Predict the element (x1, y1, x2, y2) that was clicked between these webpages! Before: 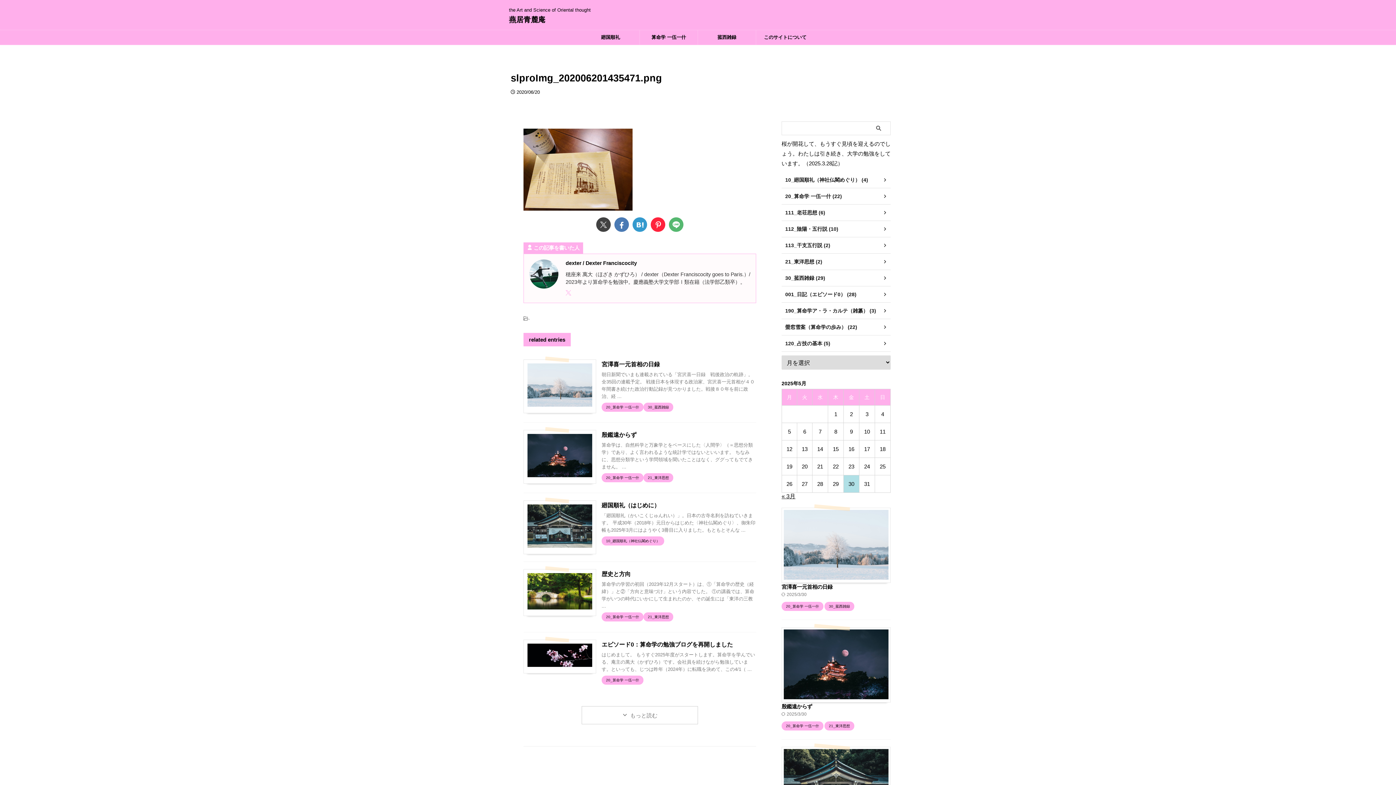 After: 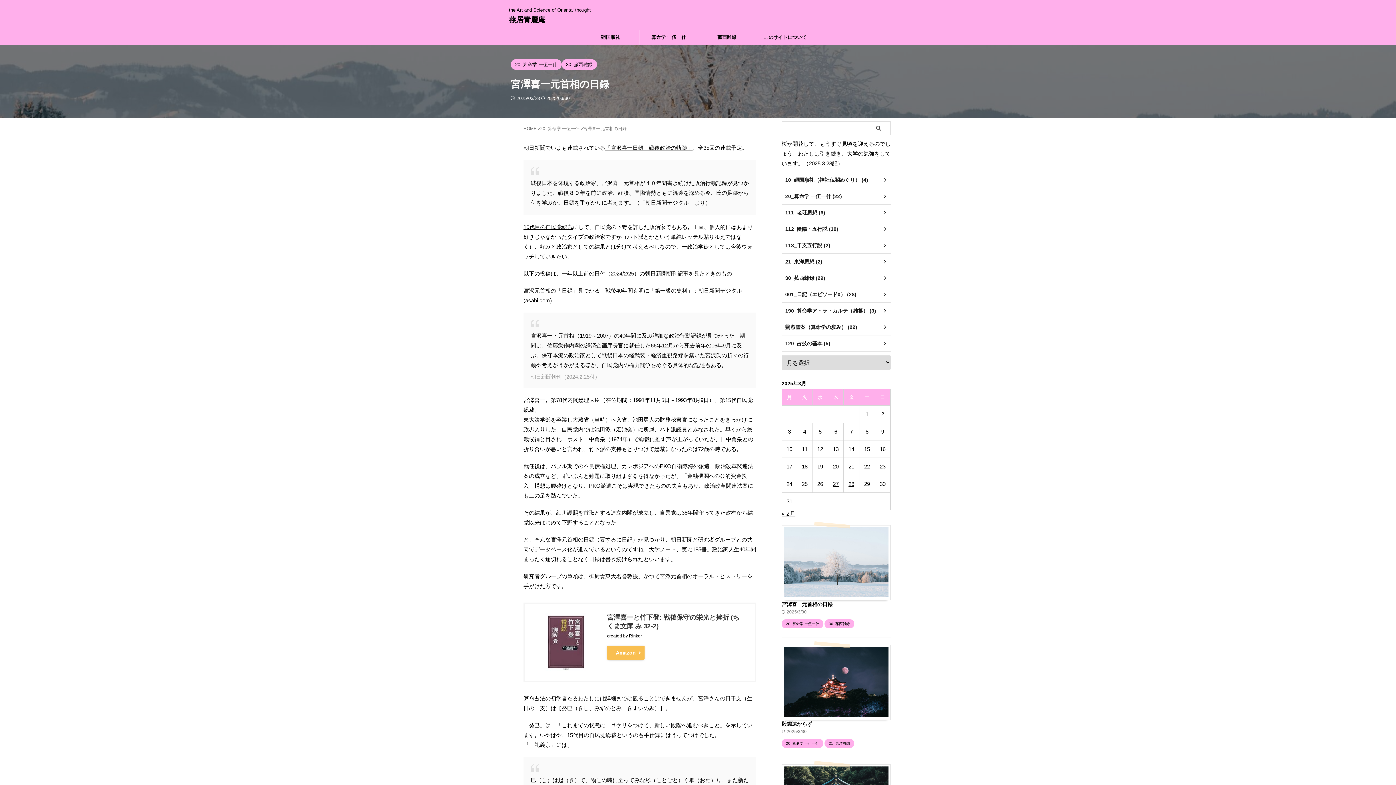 Action: bbox: (601, 361, 660, 367) label: 宮澤喜一元首相の日録